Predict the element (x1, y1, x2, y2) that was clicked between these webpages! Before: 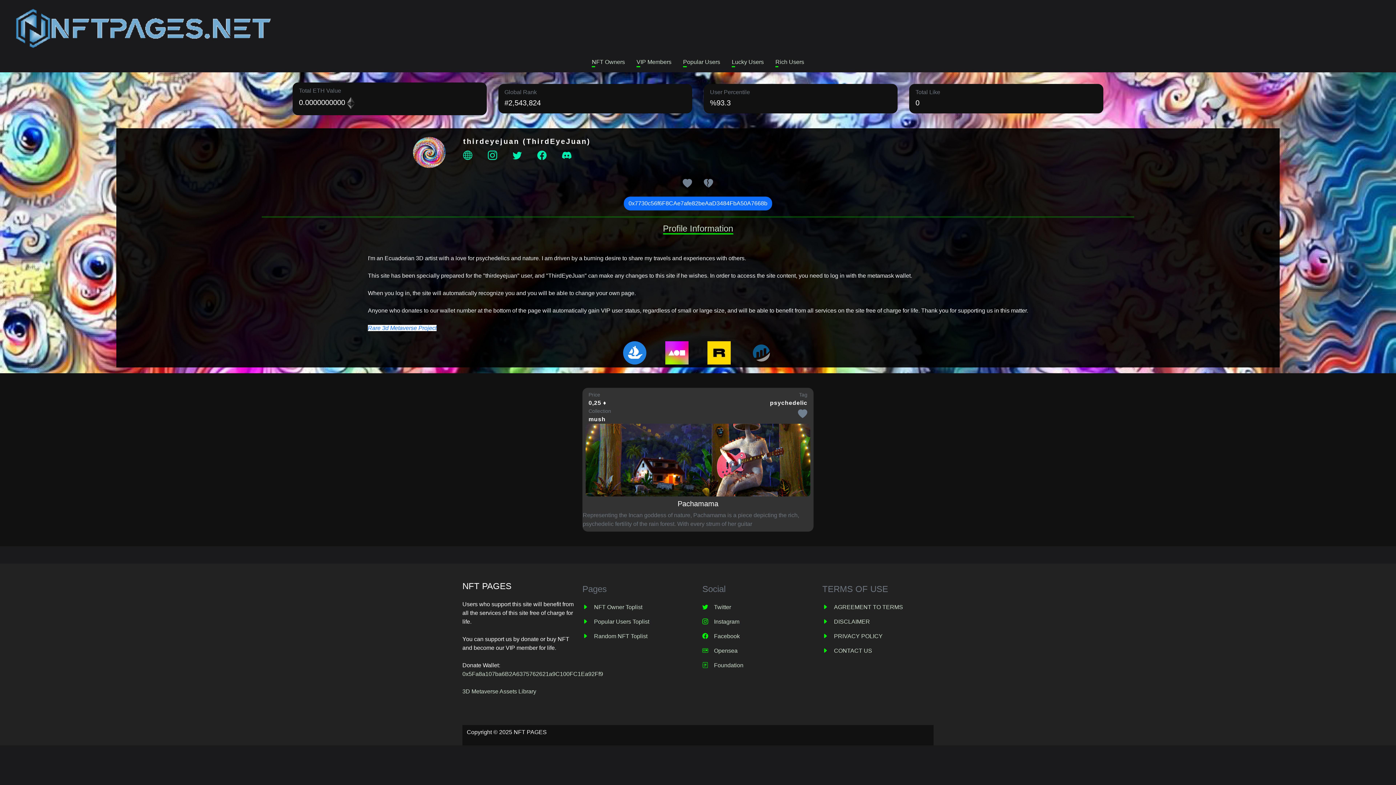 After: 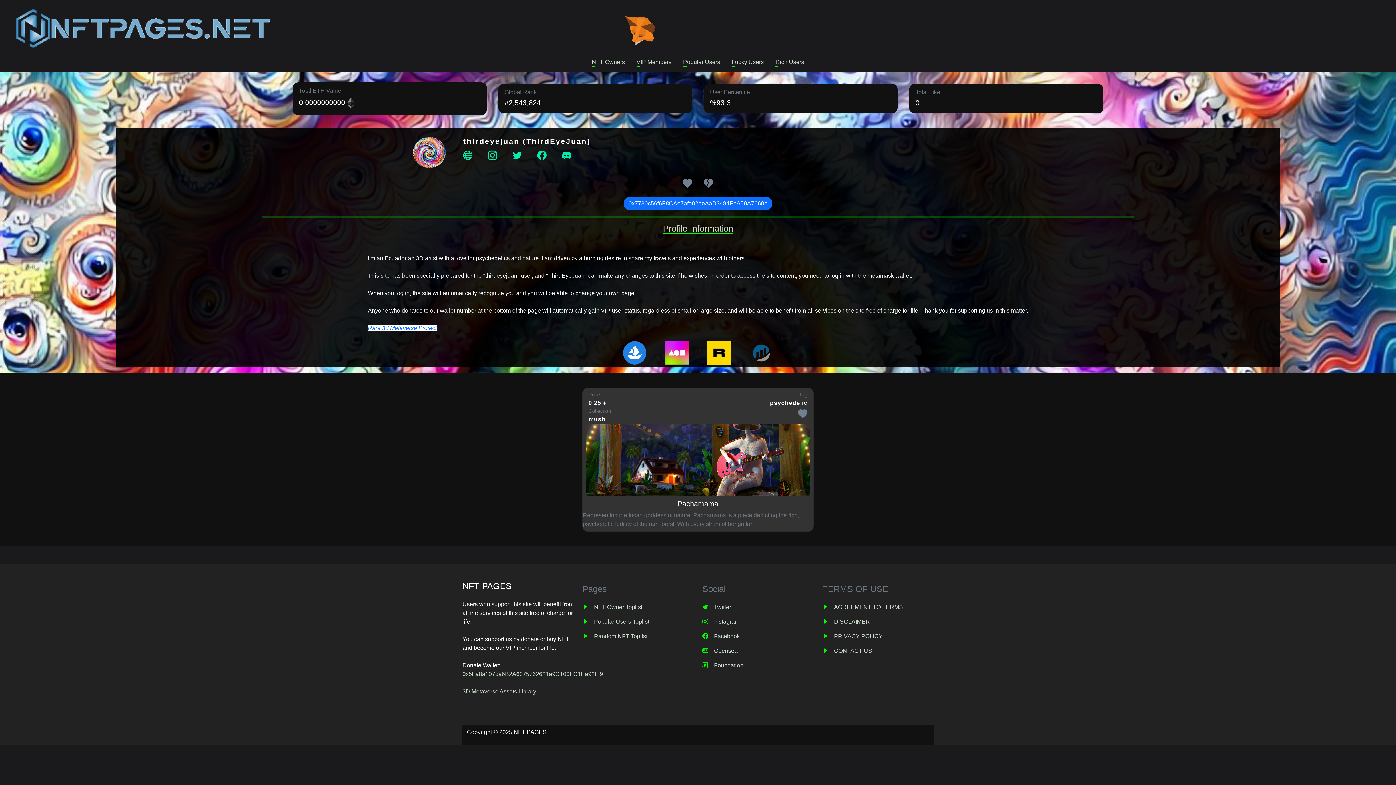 Action: bbox: (562, 153, 572, 159)